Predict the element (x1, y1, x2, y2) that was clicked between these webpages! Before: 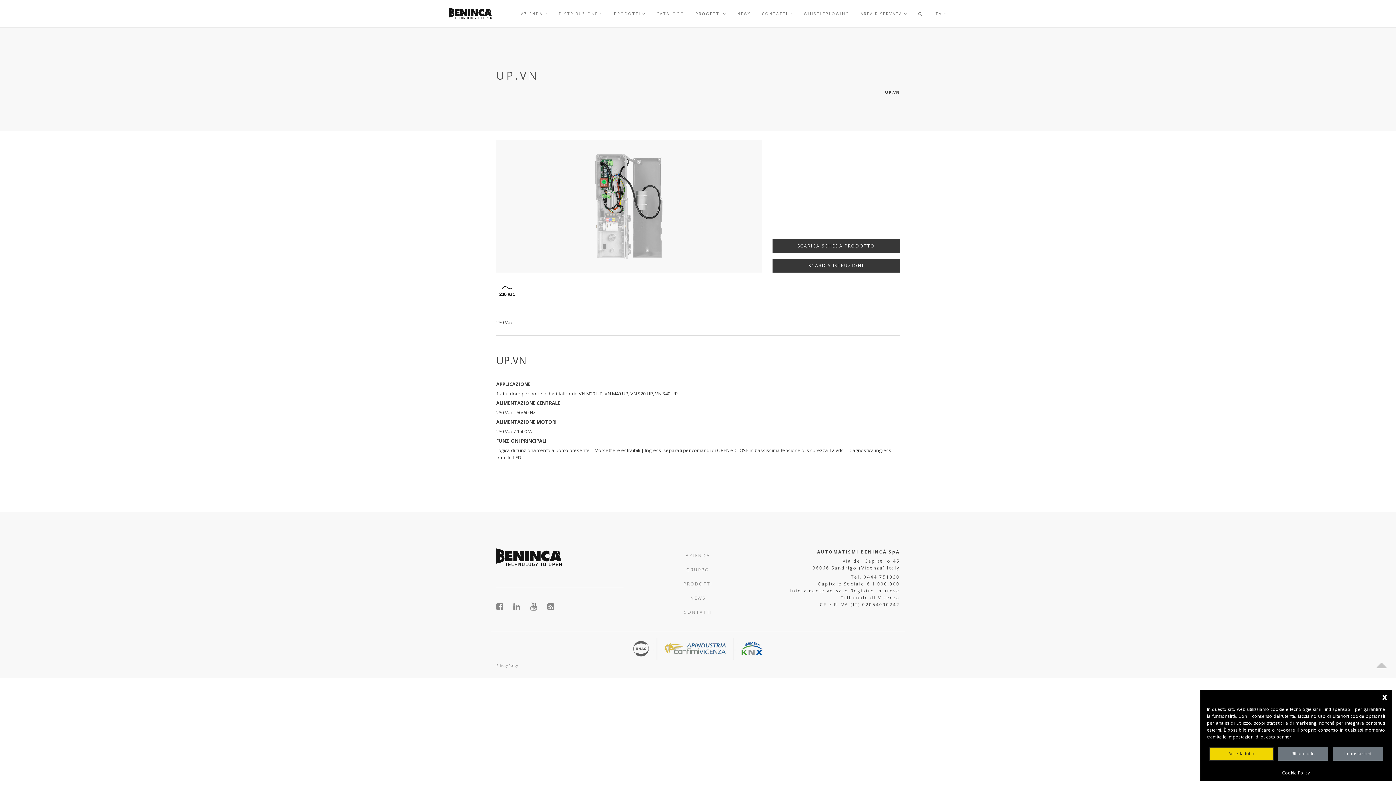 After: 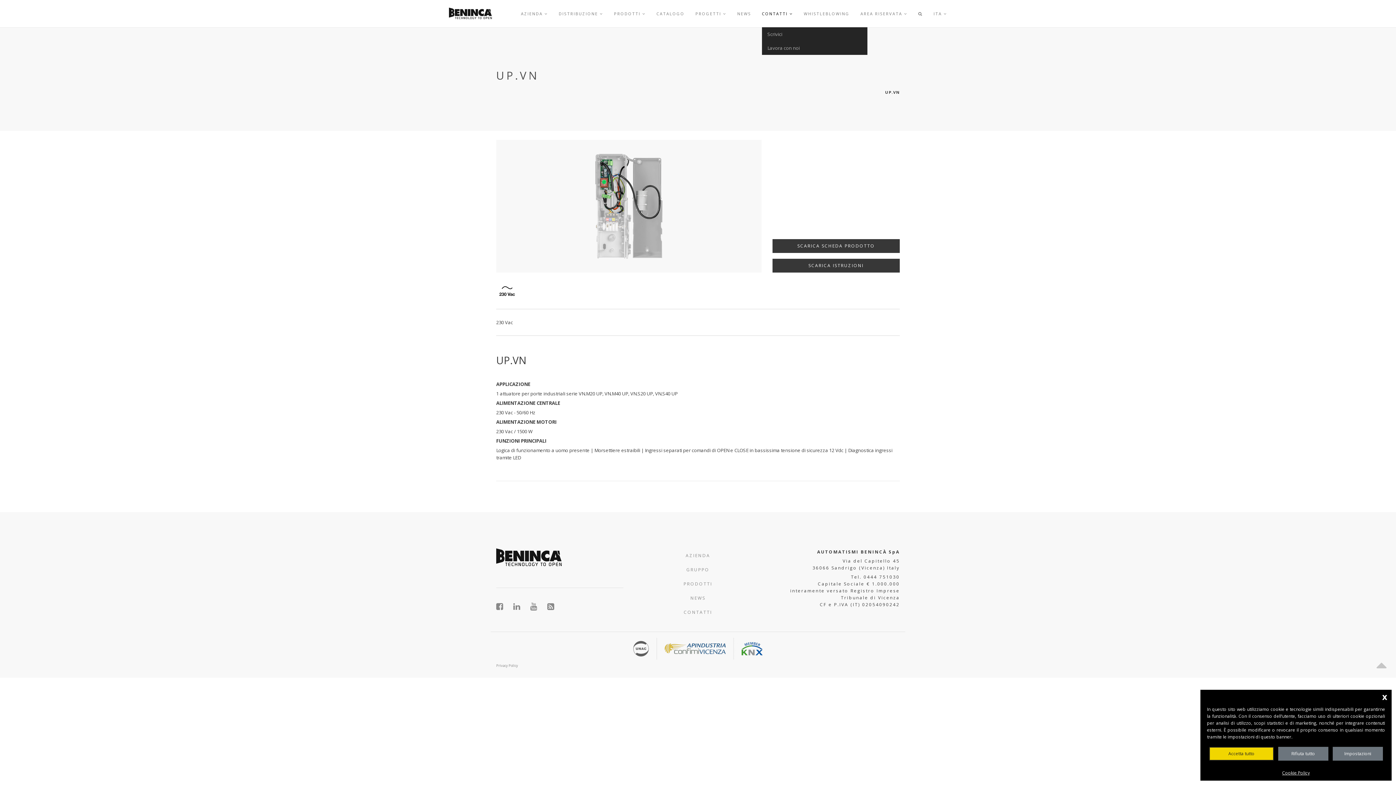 Action: label: CONTATTI  bbox: (762, 0, 793, 27)